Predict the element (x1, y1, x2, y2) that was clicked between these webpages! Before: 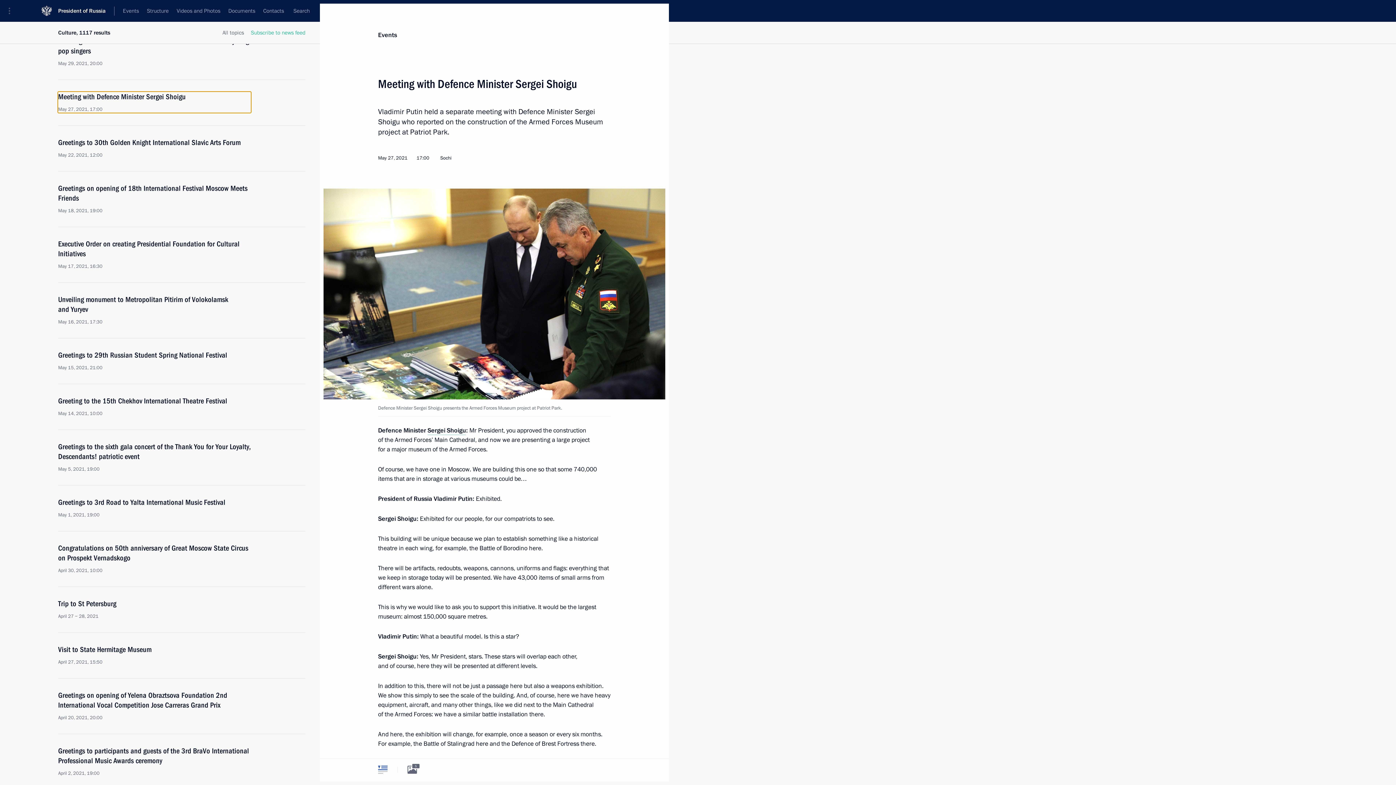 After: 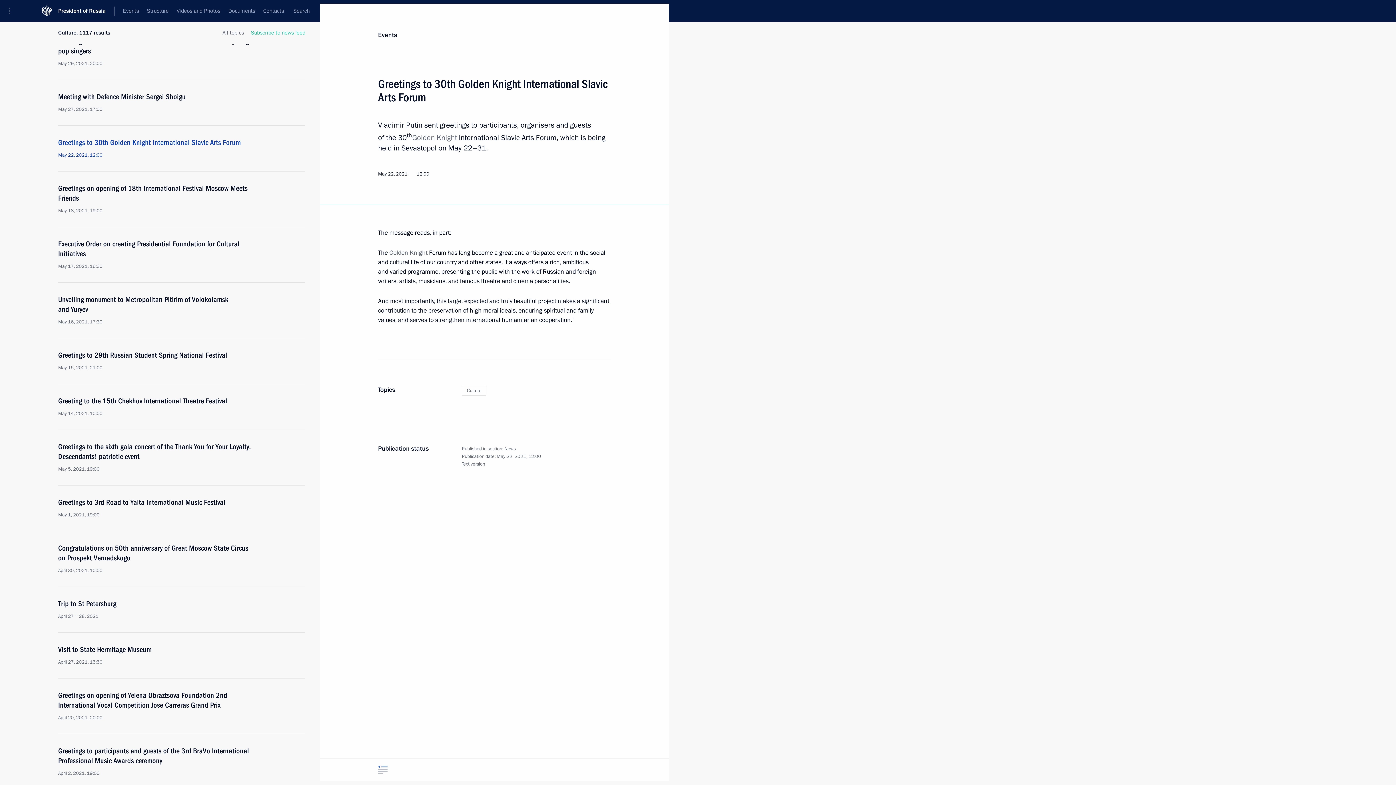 Action: bbox: (58, 137, 250, 158) label: Greetings to 30th Golden Knight International Slavic Arts Forum
May 22, 2021, 12:00